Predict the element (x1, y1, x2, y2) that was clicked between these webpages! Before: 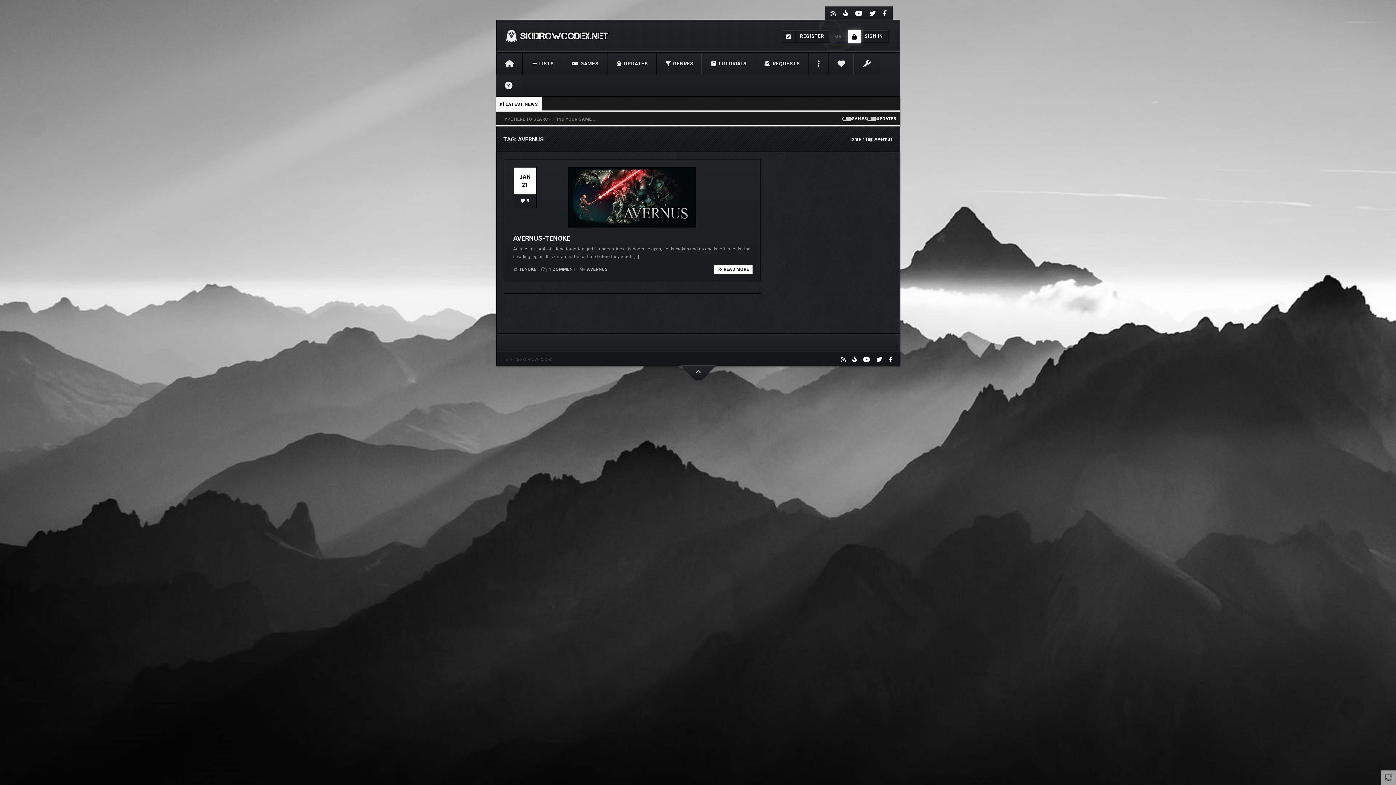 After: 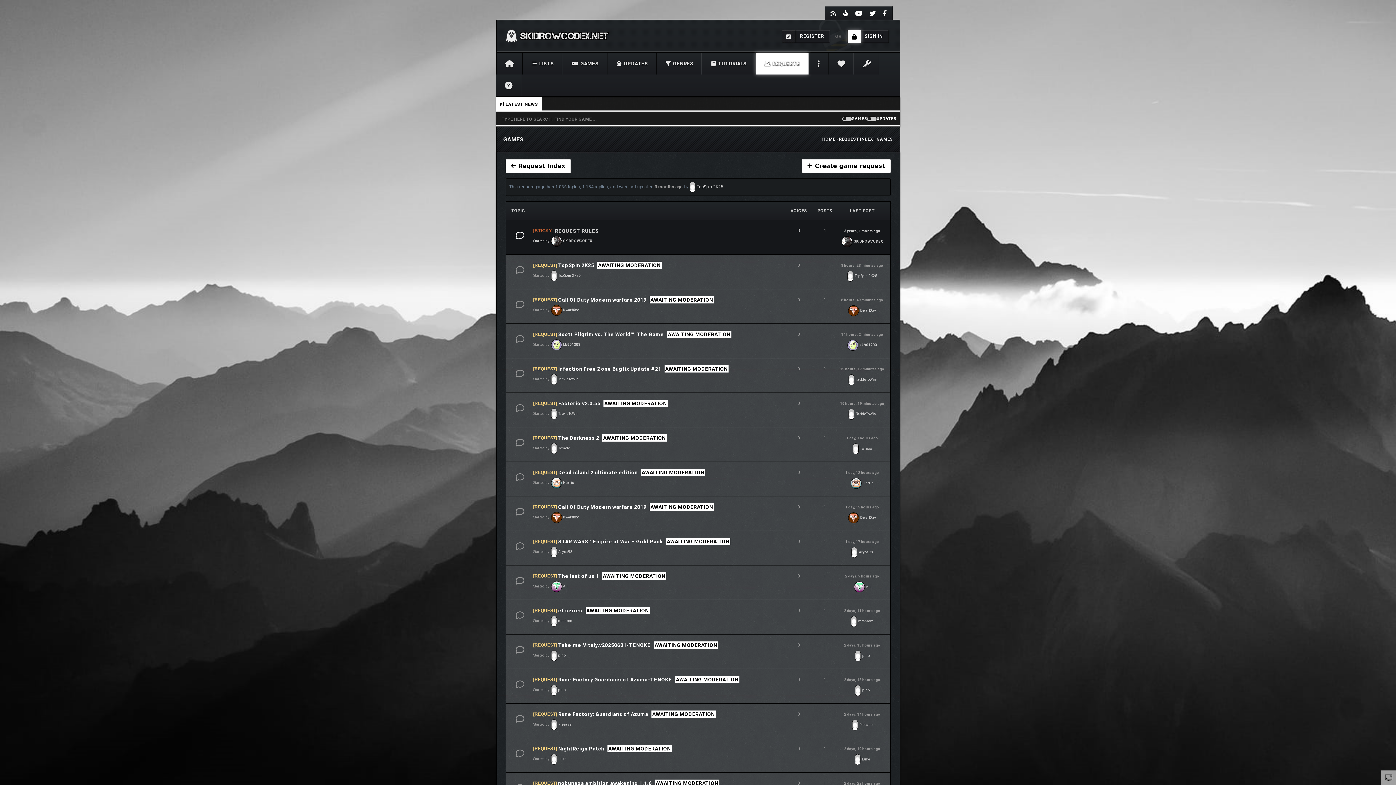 Action: bbox: (755, 52, 808, 74) label:  REQUESTS